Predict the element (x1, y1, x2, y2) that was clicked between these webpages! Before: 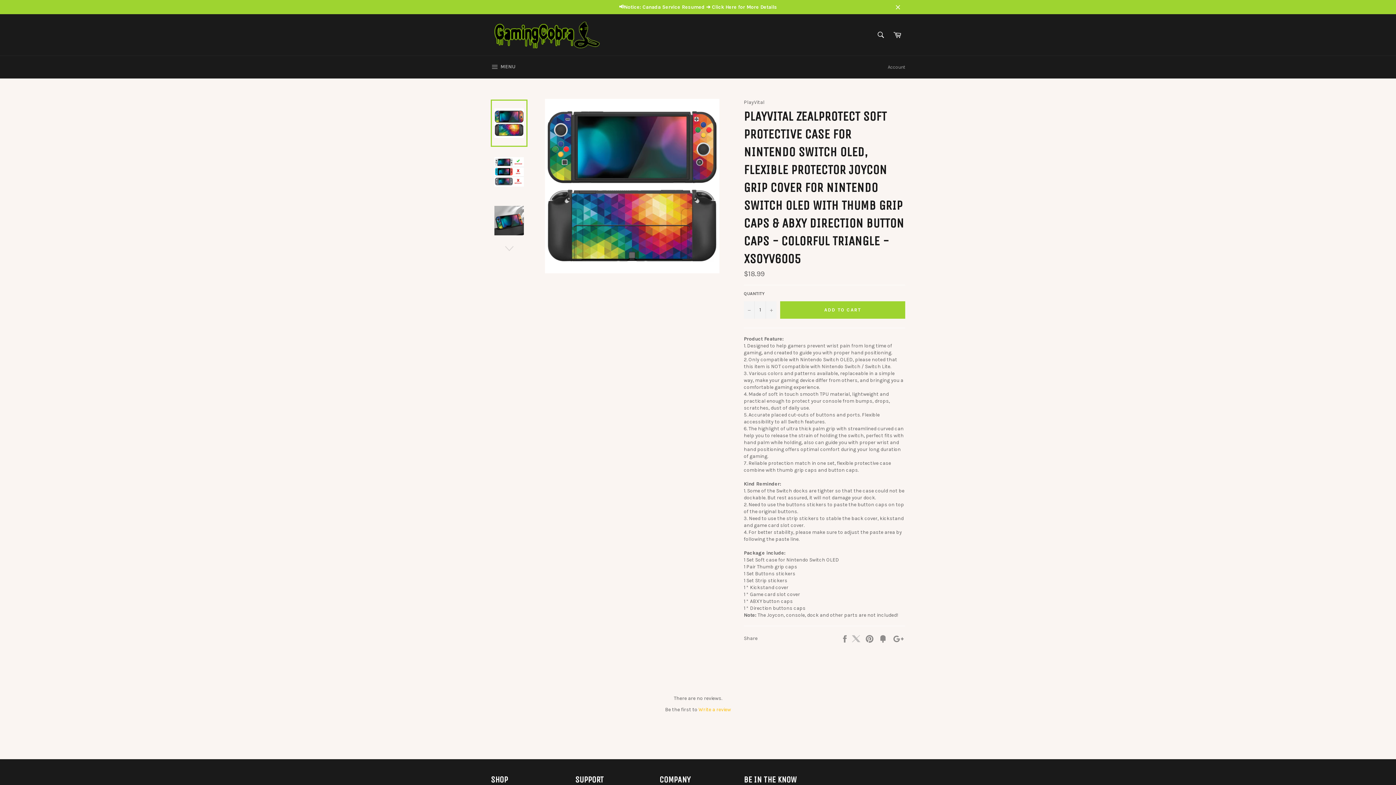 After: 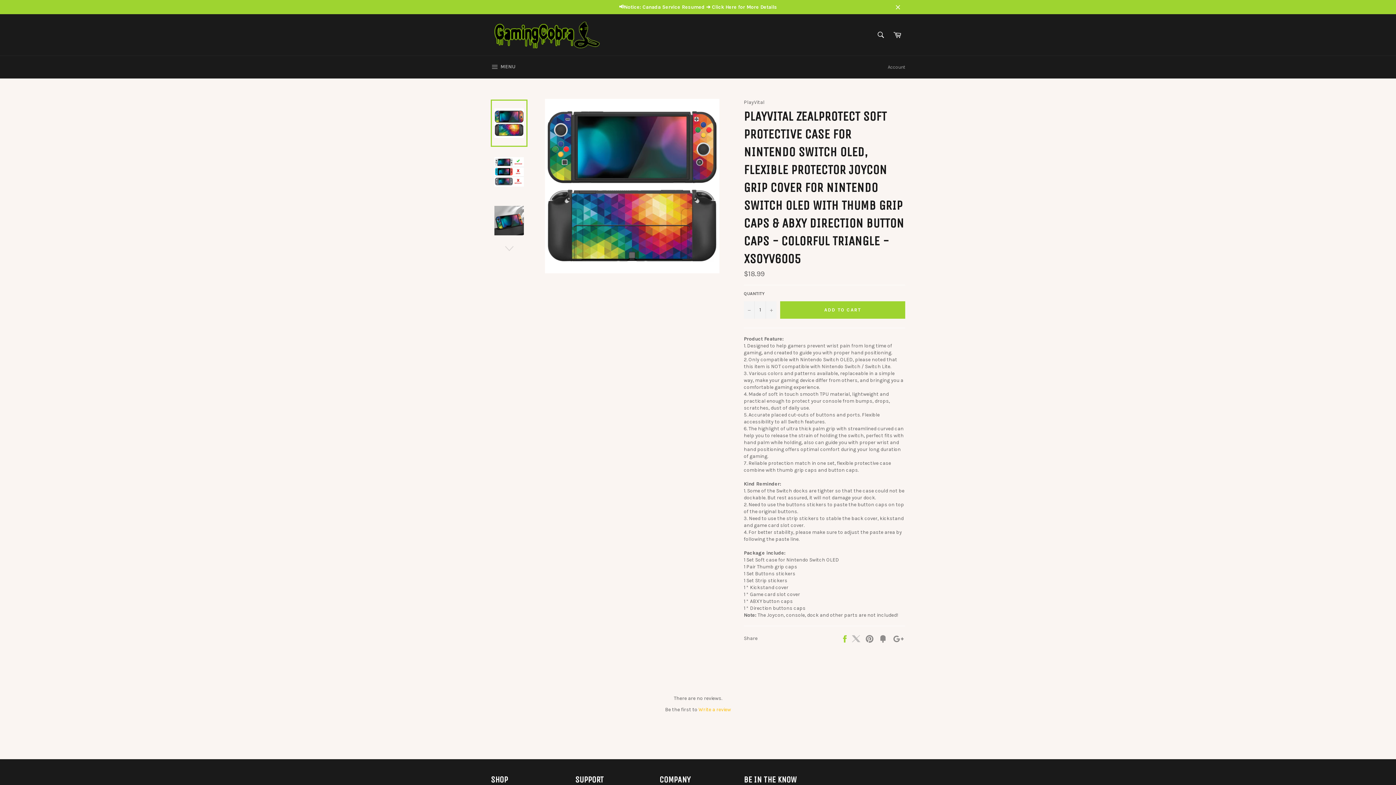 Action: bbox: (840, 635, 850, 642) label:  
Share on Facebook